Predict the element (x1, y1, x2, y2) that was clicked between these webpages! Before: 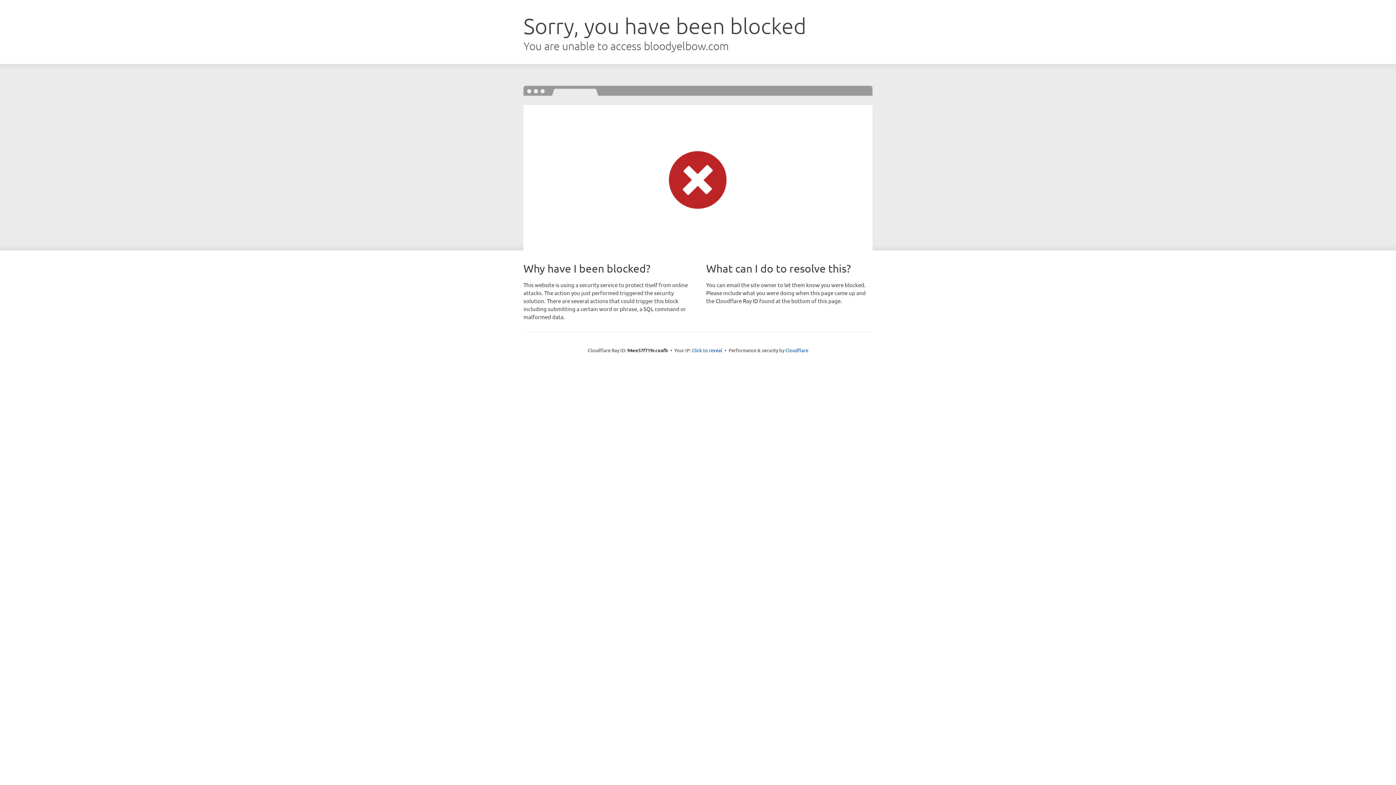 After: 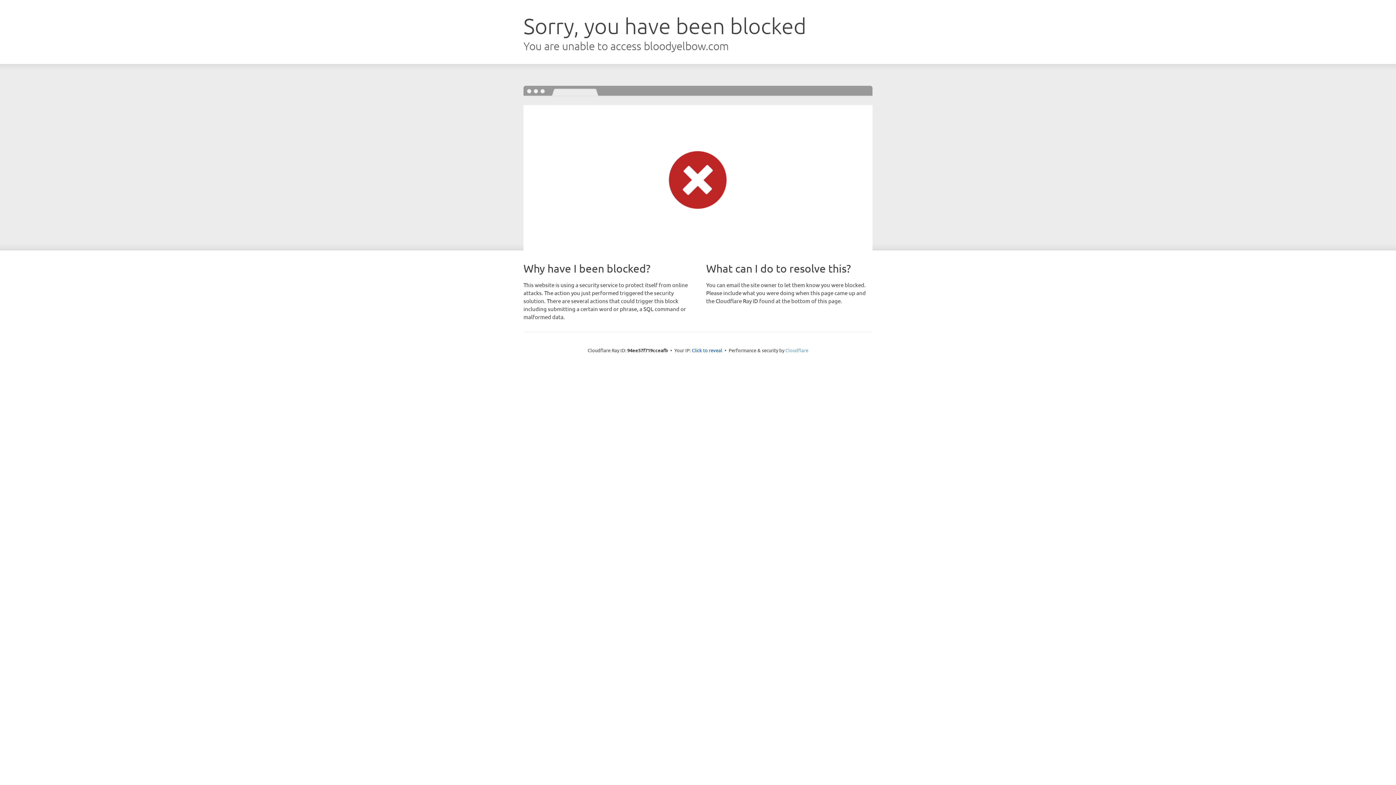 Action: label: Cloudflare bbox: (785, 347, 808, 353)